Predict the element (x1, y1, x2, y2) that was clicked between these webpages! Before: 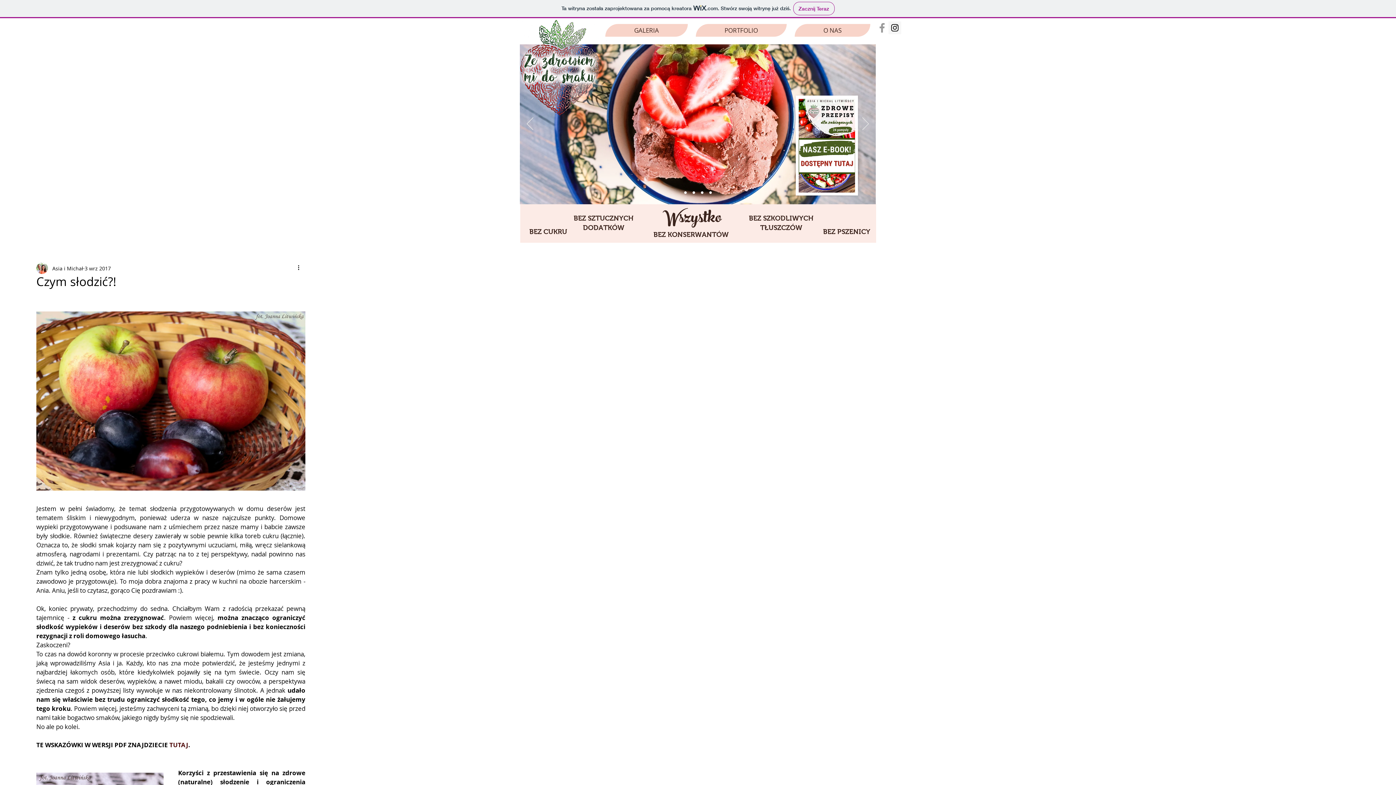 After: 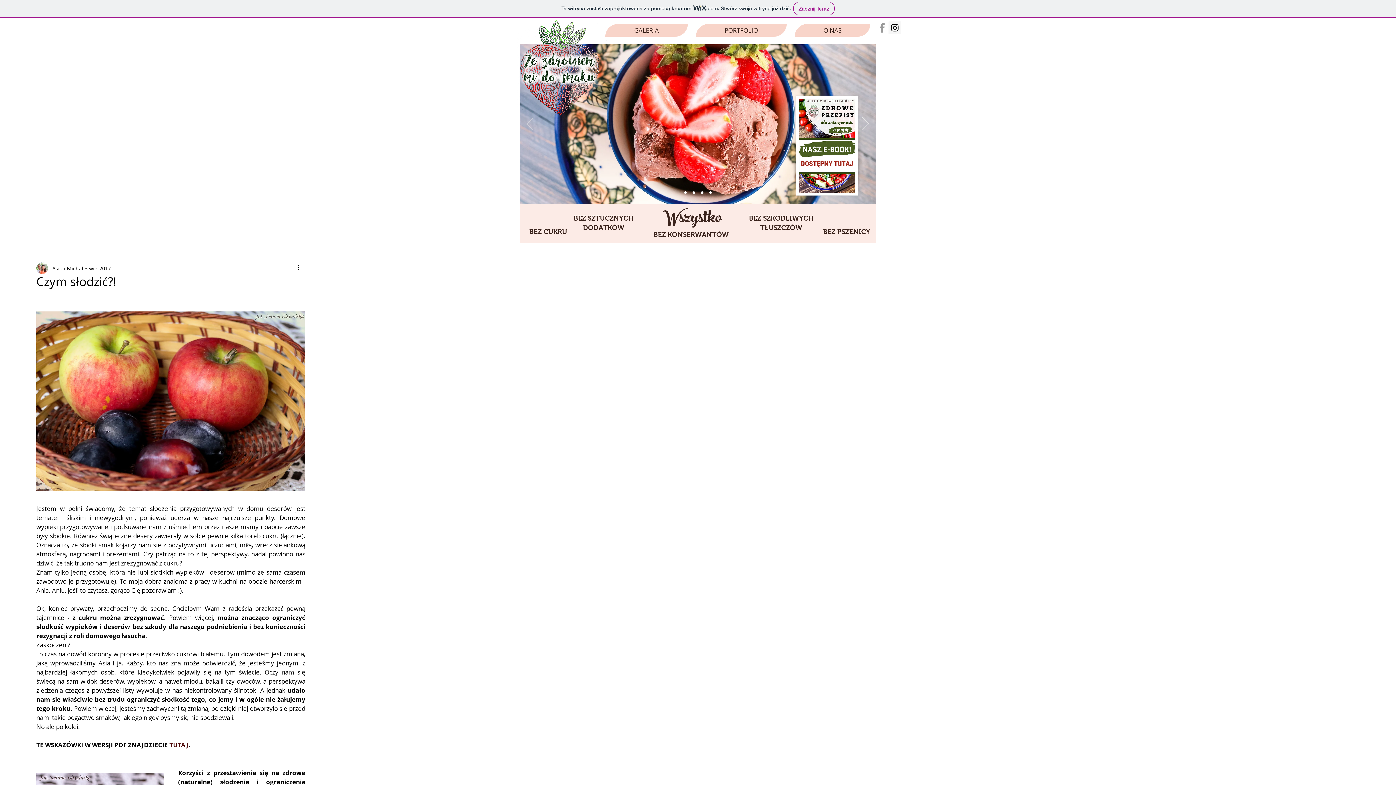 Action: label: Poprzedni bbox: (526, 117, 533, 131)